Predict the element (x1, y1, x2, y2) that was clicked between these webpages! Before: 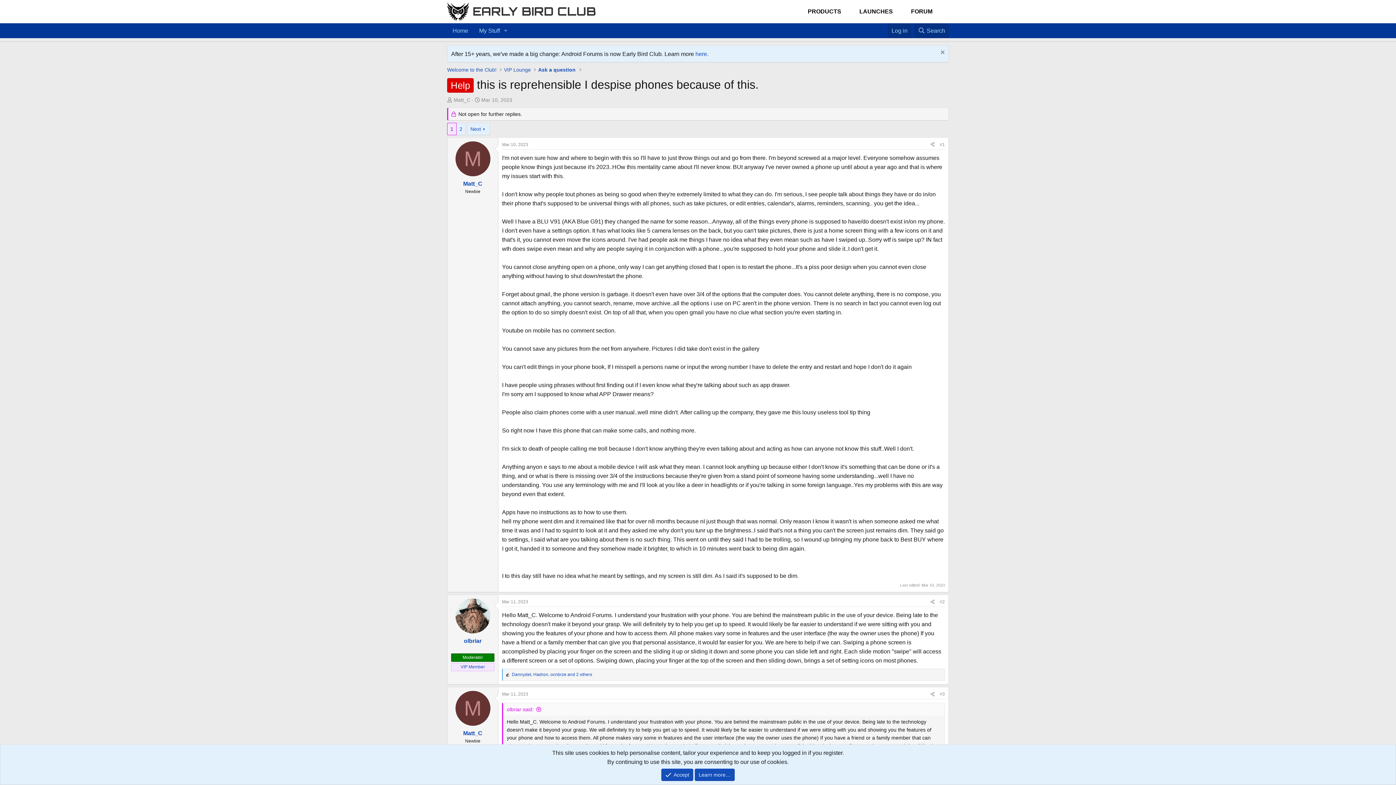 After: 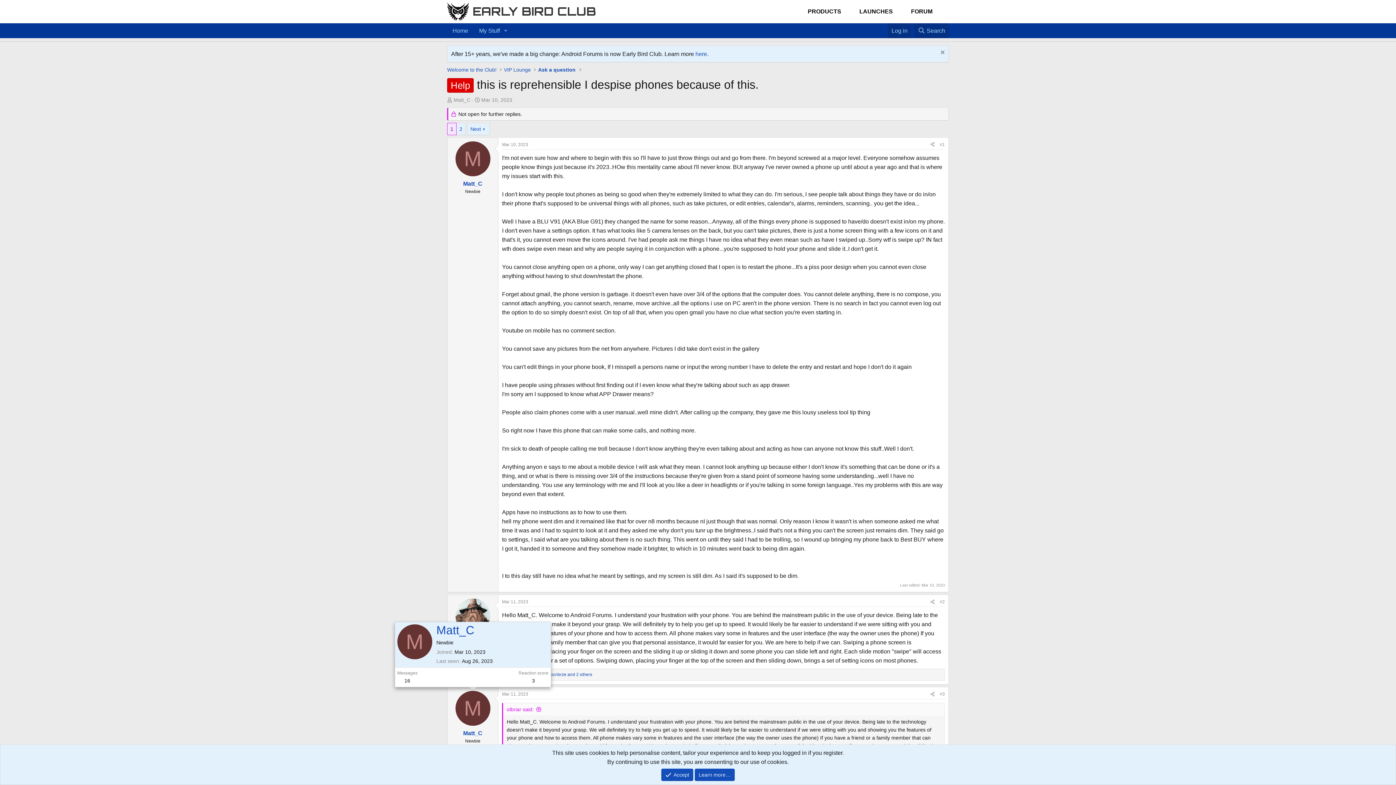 Action: label: M bbox: (455, 691, 490, 726)